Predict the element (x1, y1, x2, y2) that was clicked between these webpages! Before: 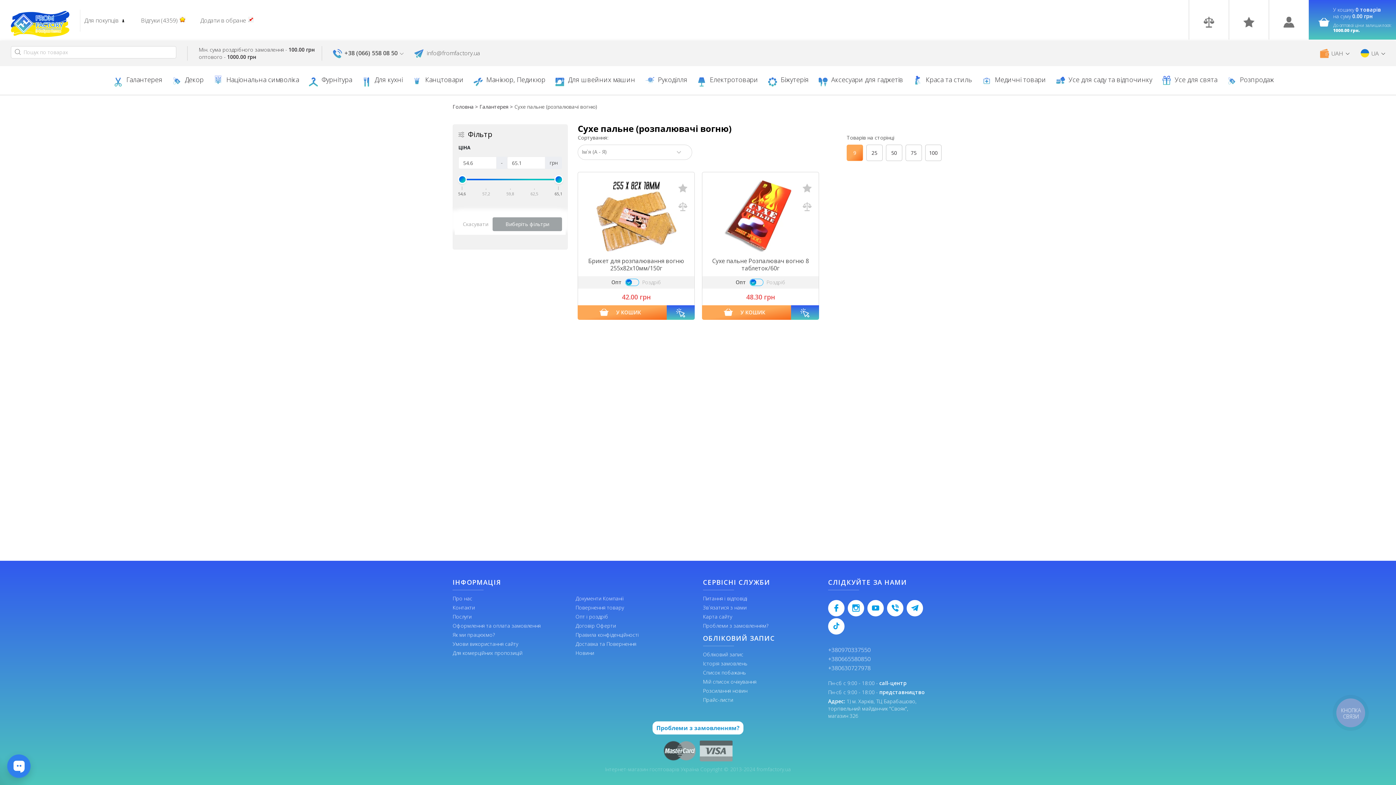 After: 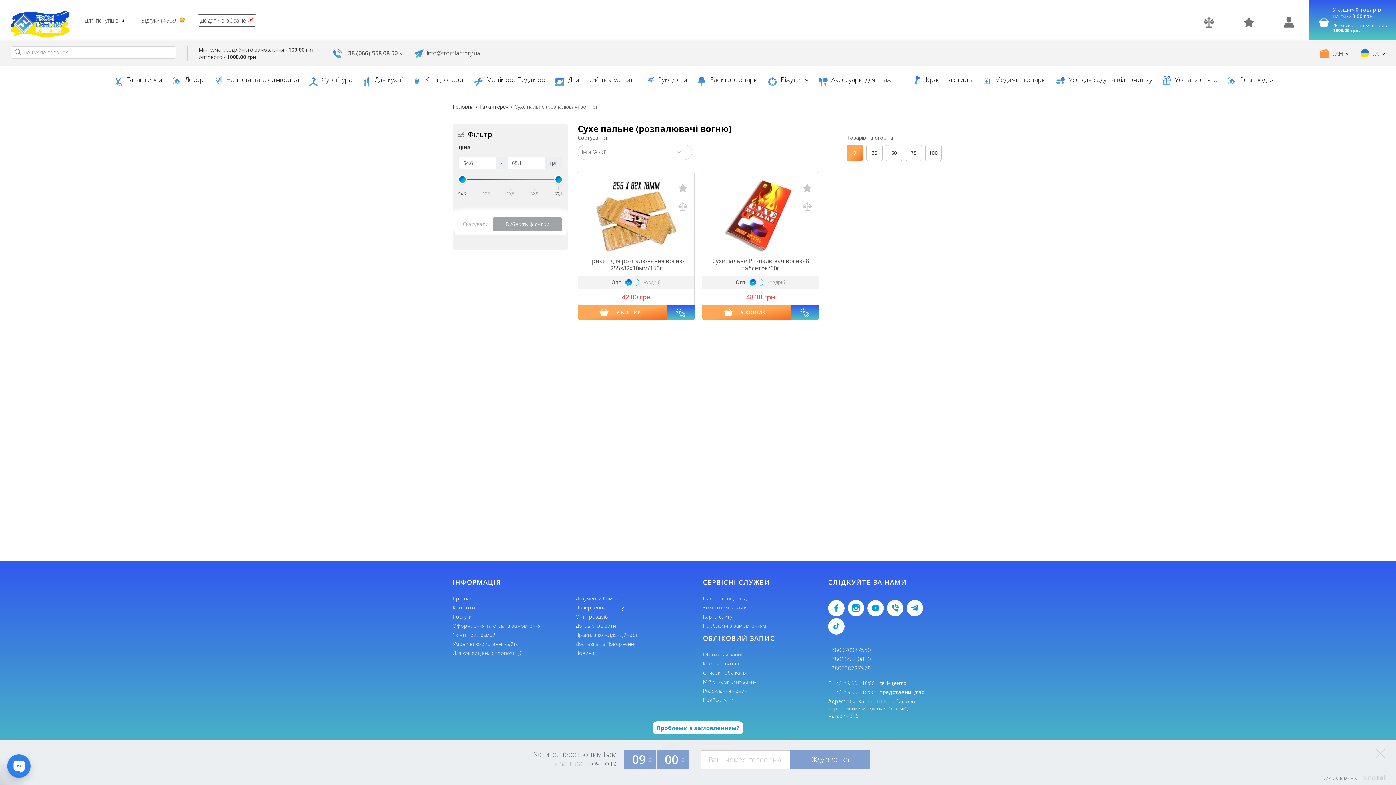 Action: bbox: (198, 14, 256, 26) label: Додати в обране